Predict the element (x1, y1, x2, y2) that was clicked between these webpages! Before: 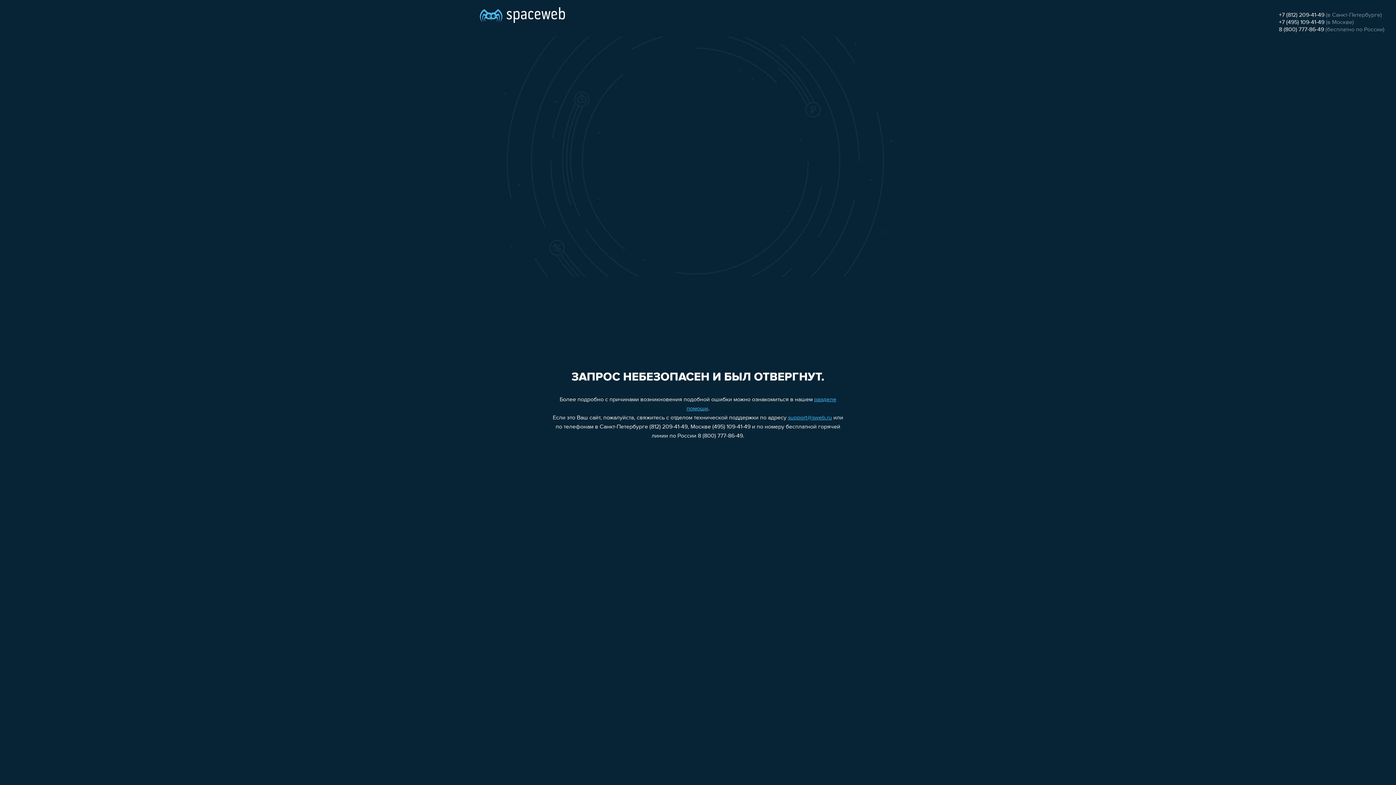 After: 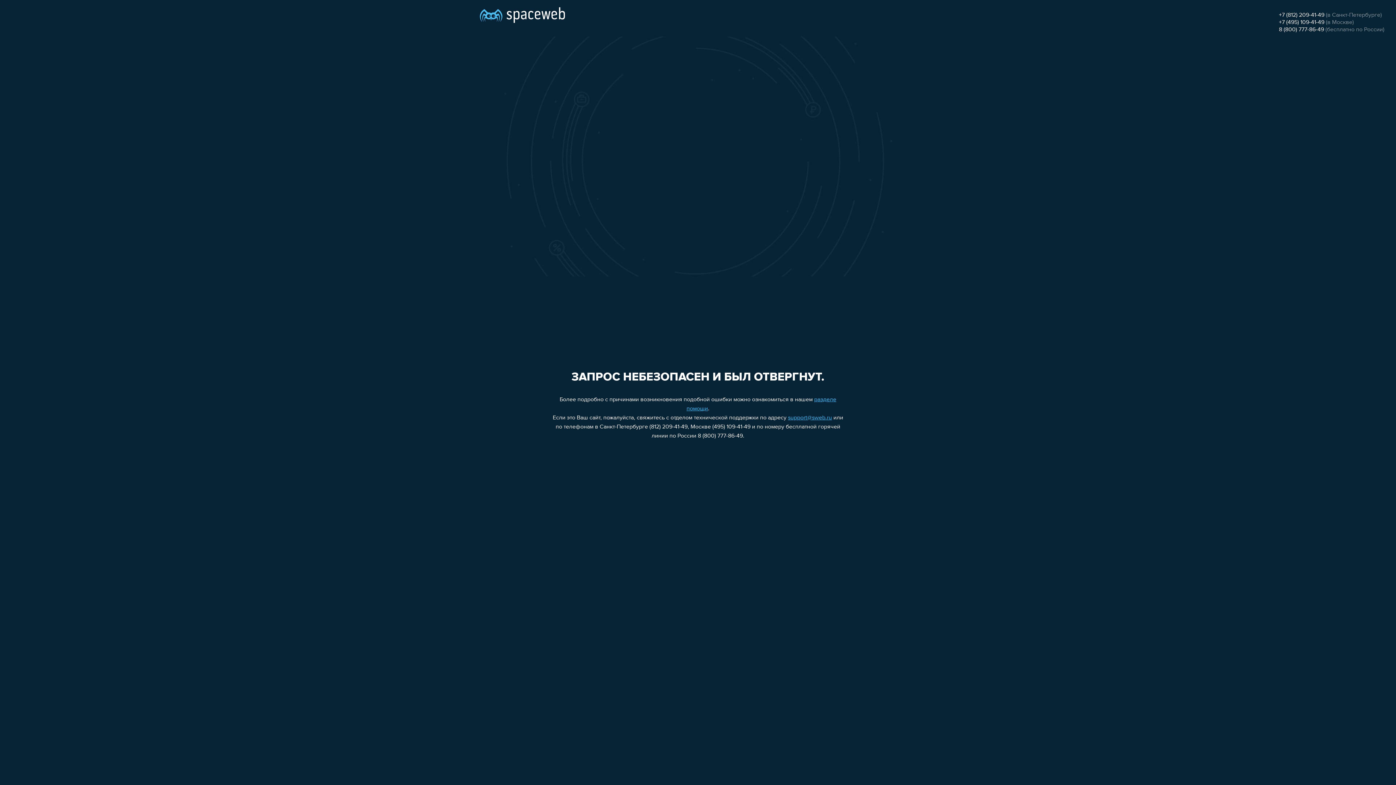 Action: label: +7 (812) 209-41-49 bbox: (1279, 12, 1324, 18)